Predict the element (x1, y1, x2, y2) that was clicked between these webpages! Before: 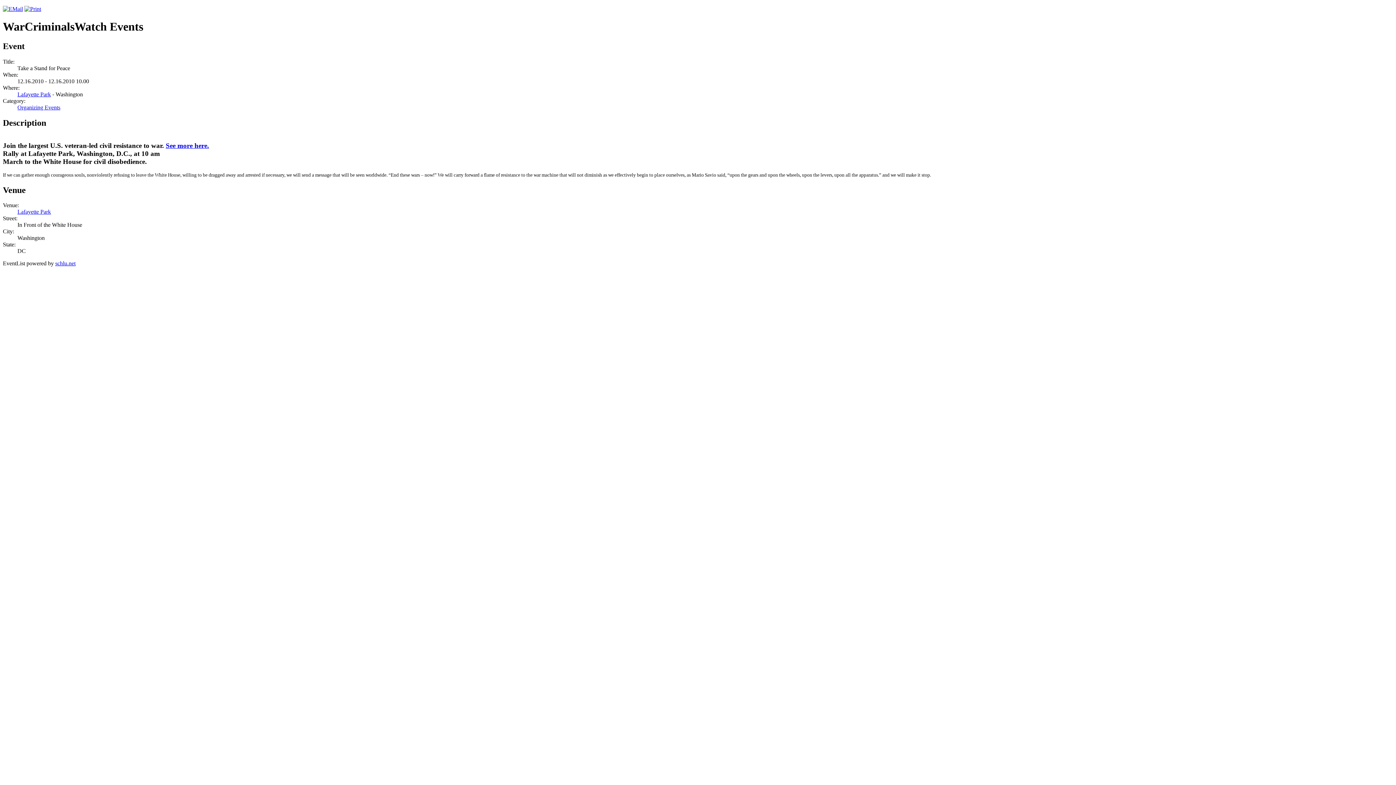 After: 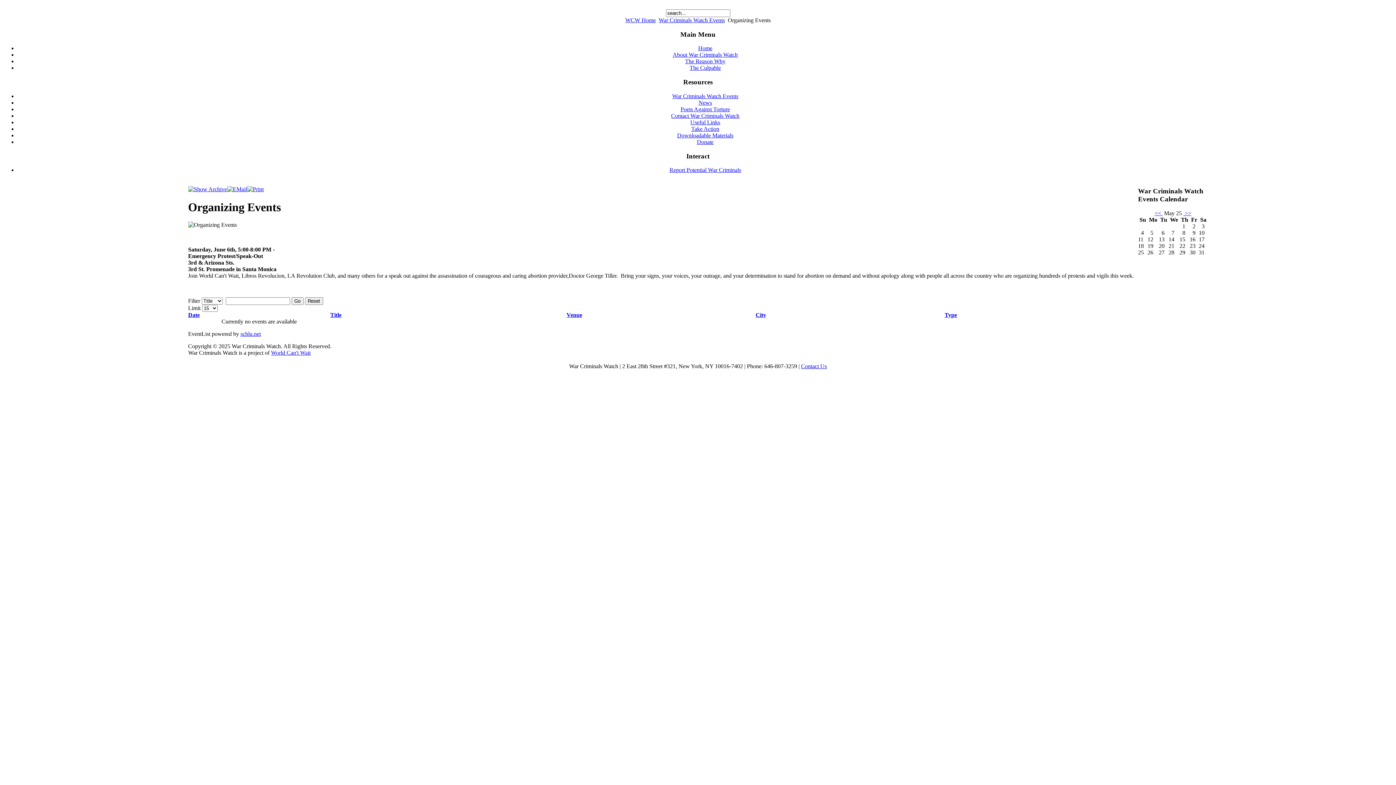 Action: label: Organizing Events bbox: (17, 104, 60, 110)